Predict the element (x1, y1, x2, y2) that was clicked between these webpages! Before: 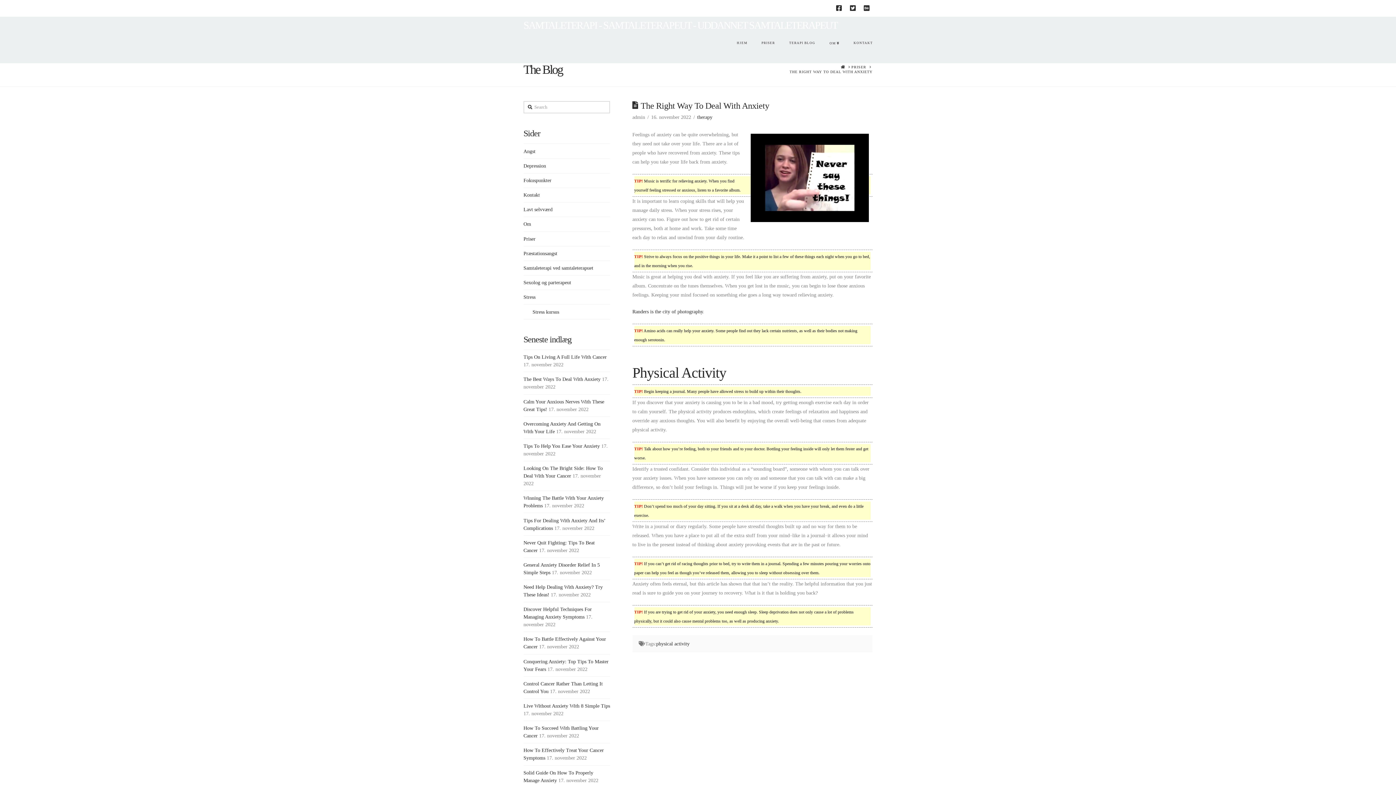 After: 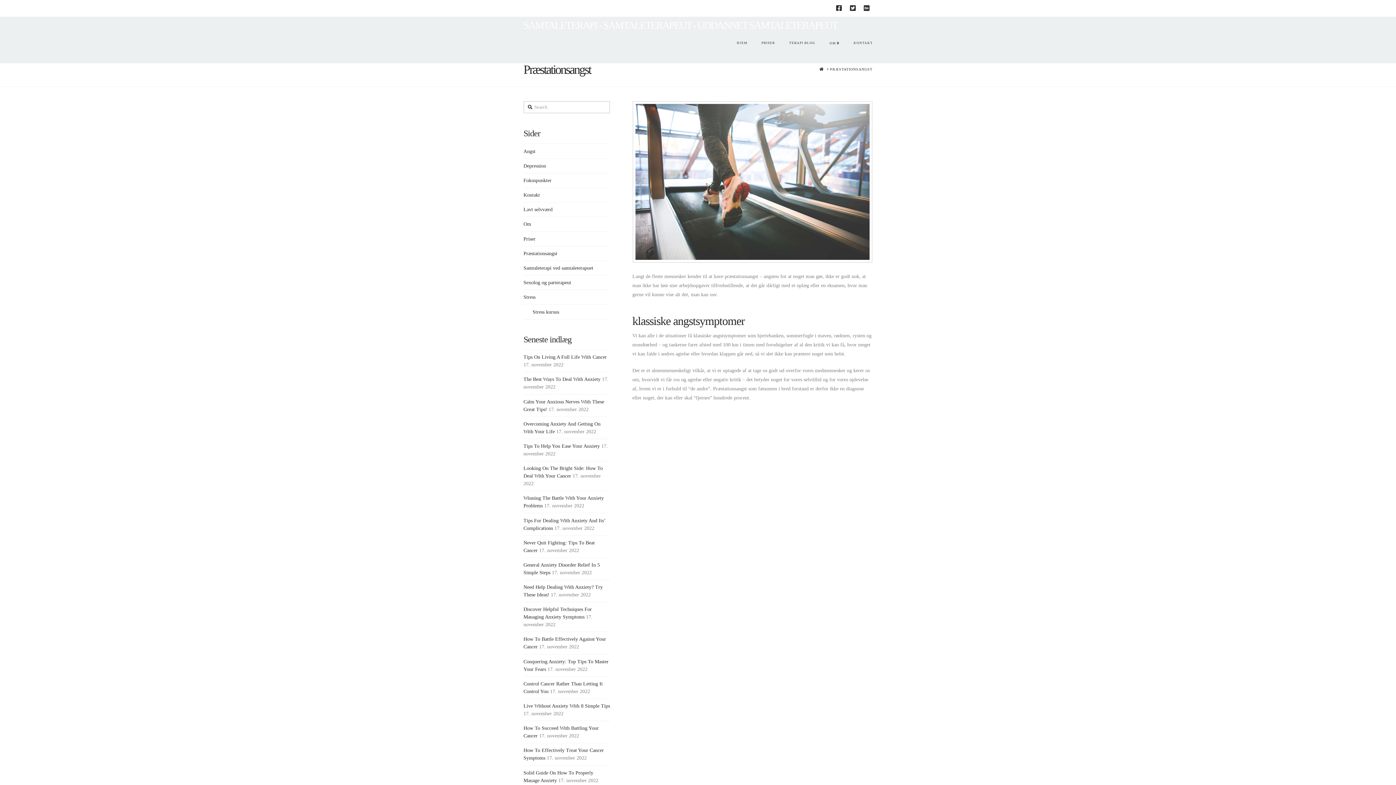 Action: label: Præstationsangst bbox: (523, 249, 557, 257)